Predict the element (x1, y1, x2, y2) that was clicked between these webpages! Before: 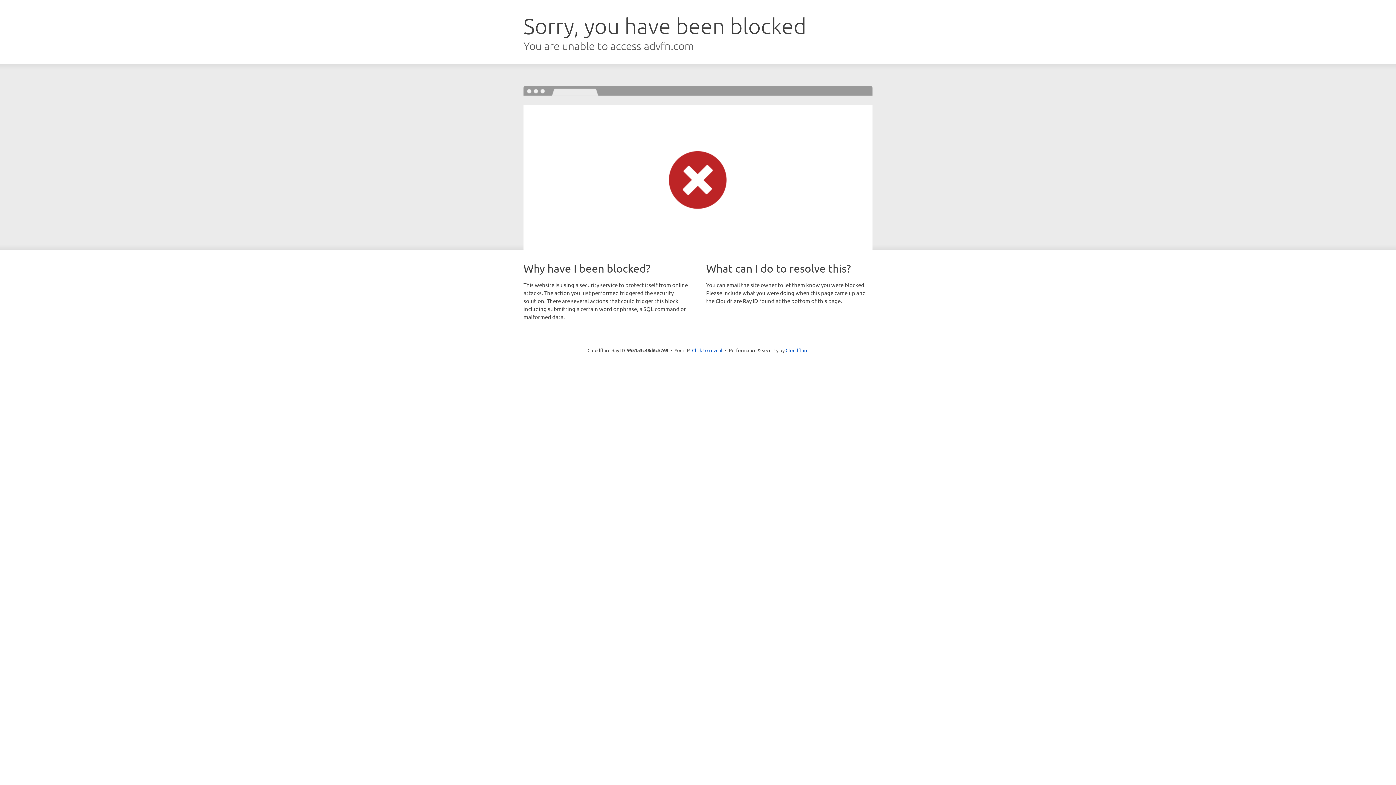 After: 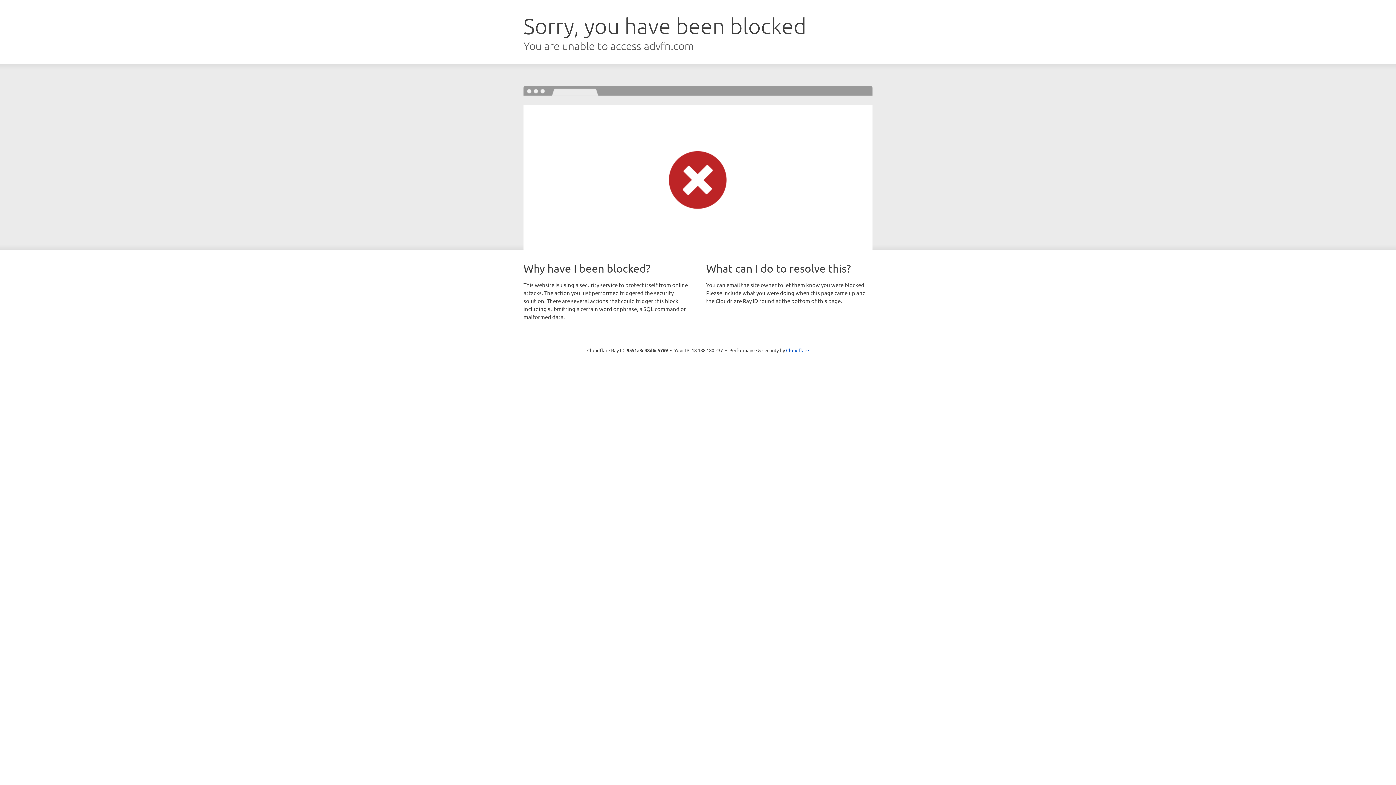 Action: bbox: (692, 346, 722, 353) label: Click to reveal